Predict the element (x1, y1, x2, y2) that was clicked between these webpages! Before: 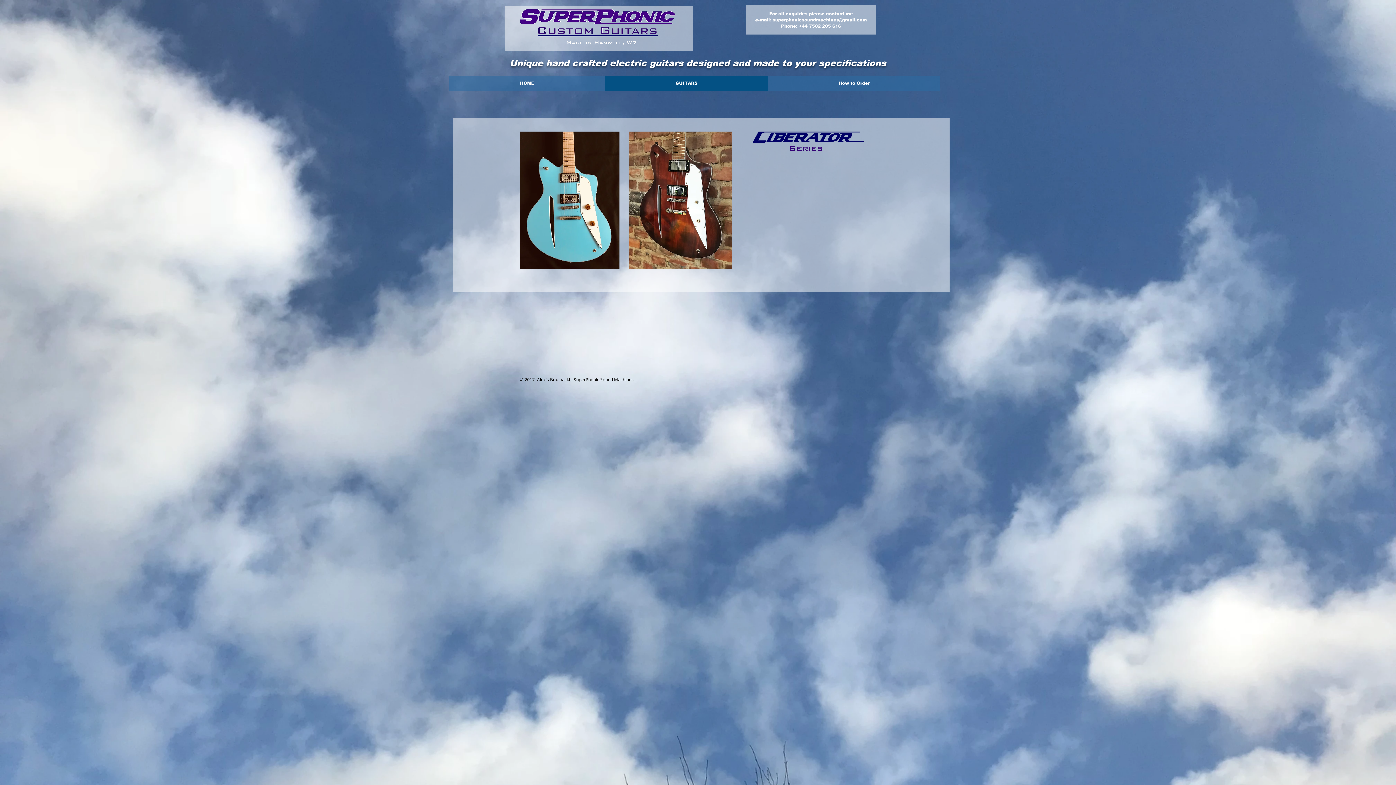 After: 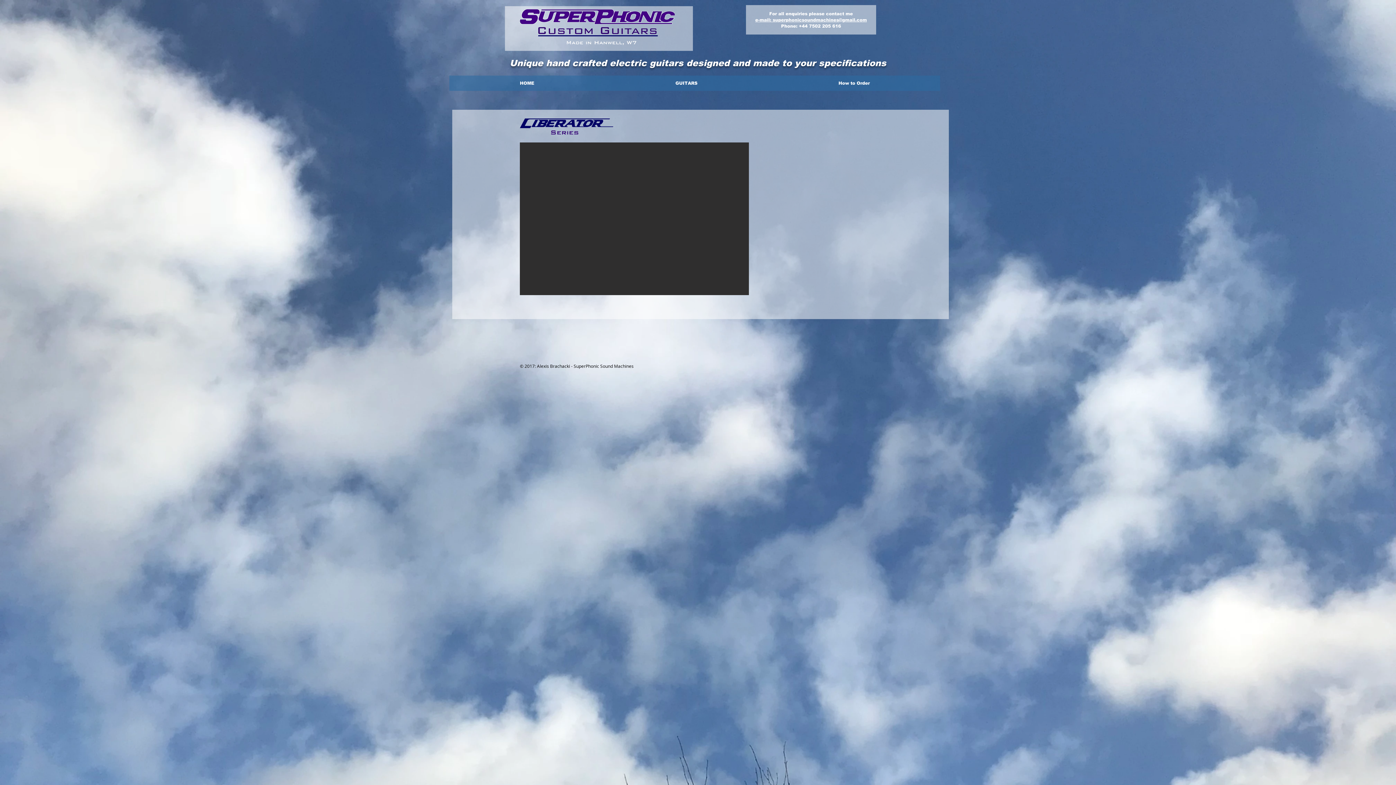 Action: bbox: (520, 131, 619, 269)